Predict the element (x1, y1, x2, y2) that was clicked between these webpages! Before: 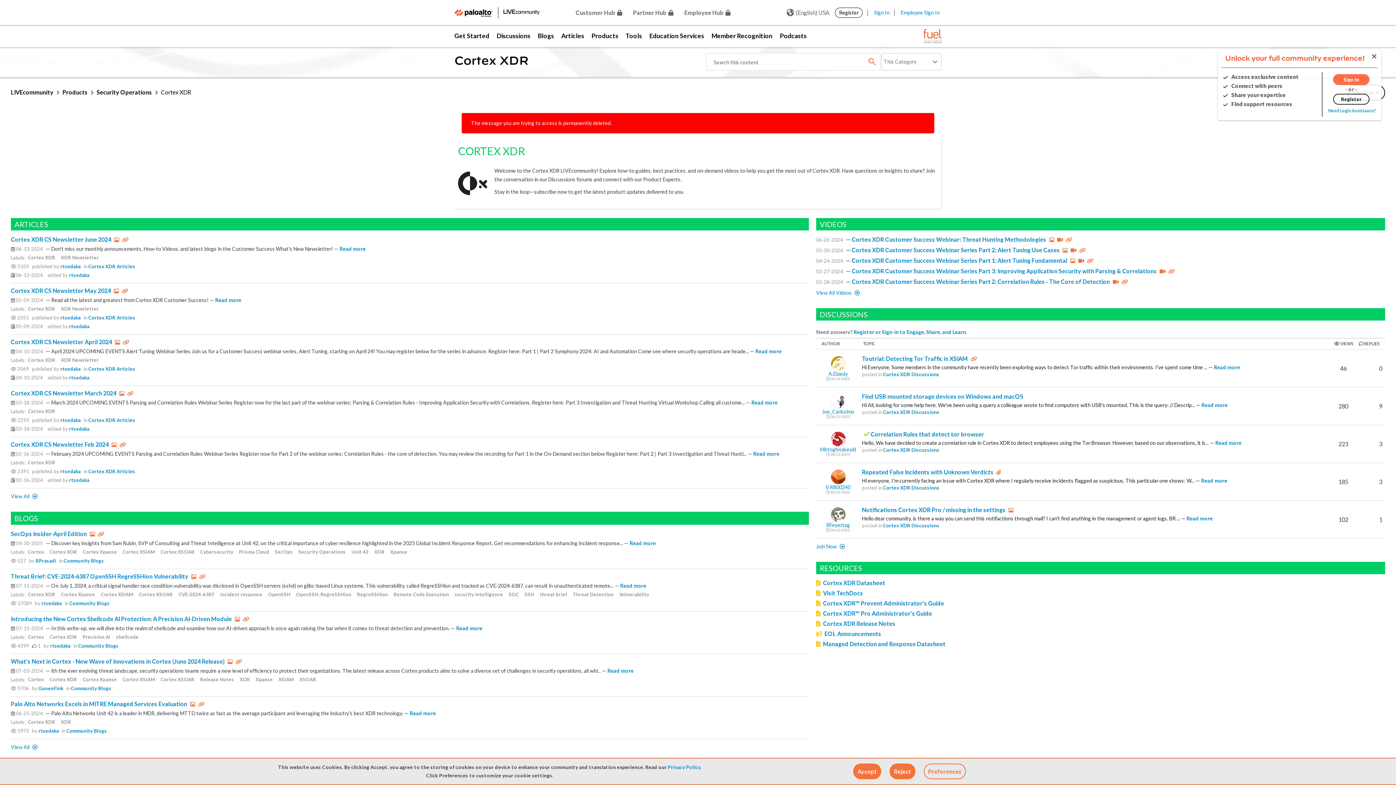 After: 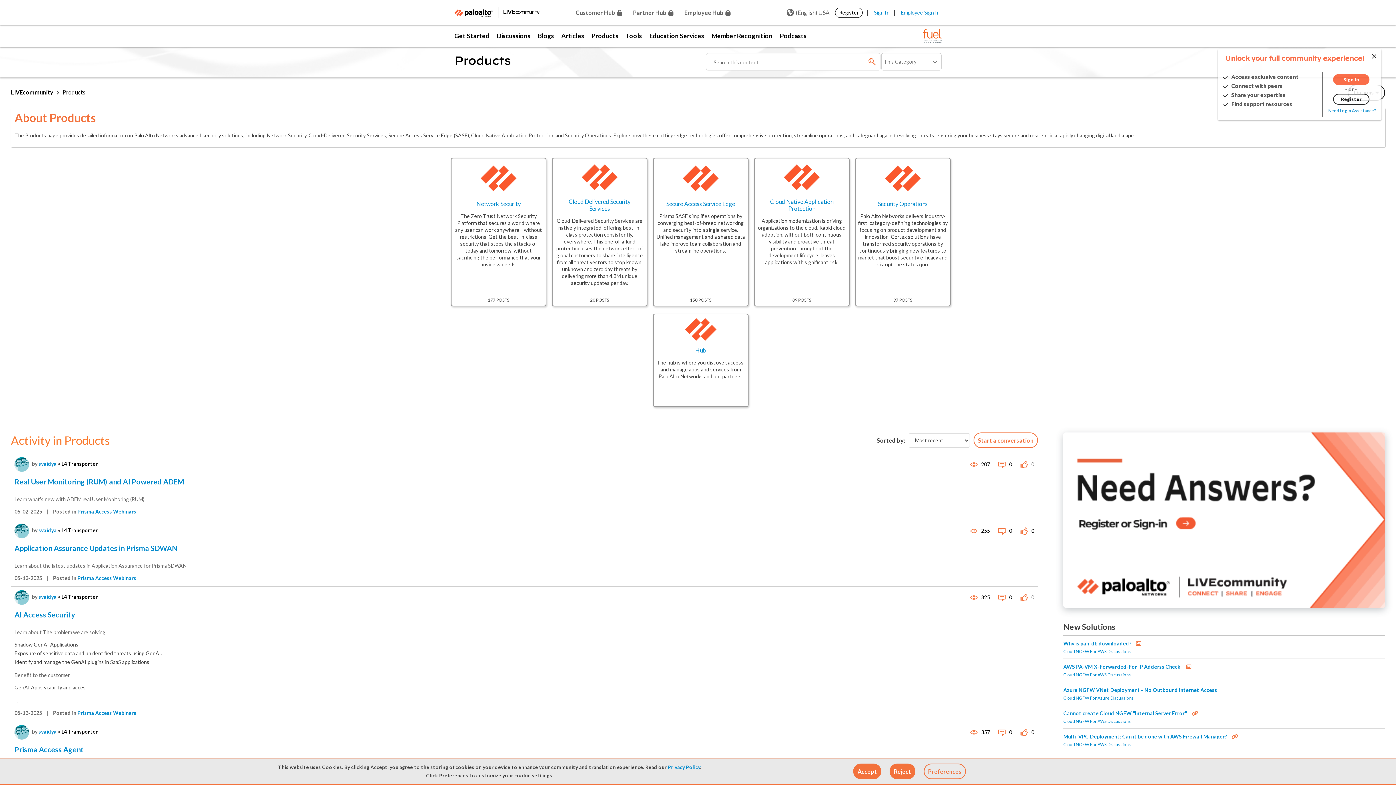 Action: bbox: (588, 25, 622, 47) label: Products